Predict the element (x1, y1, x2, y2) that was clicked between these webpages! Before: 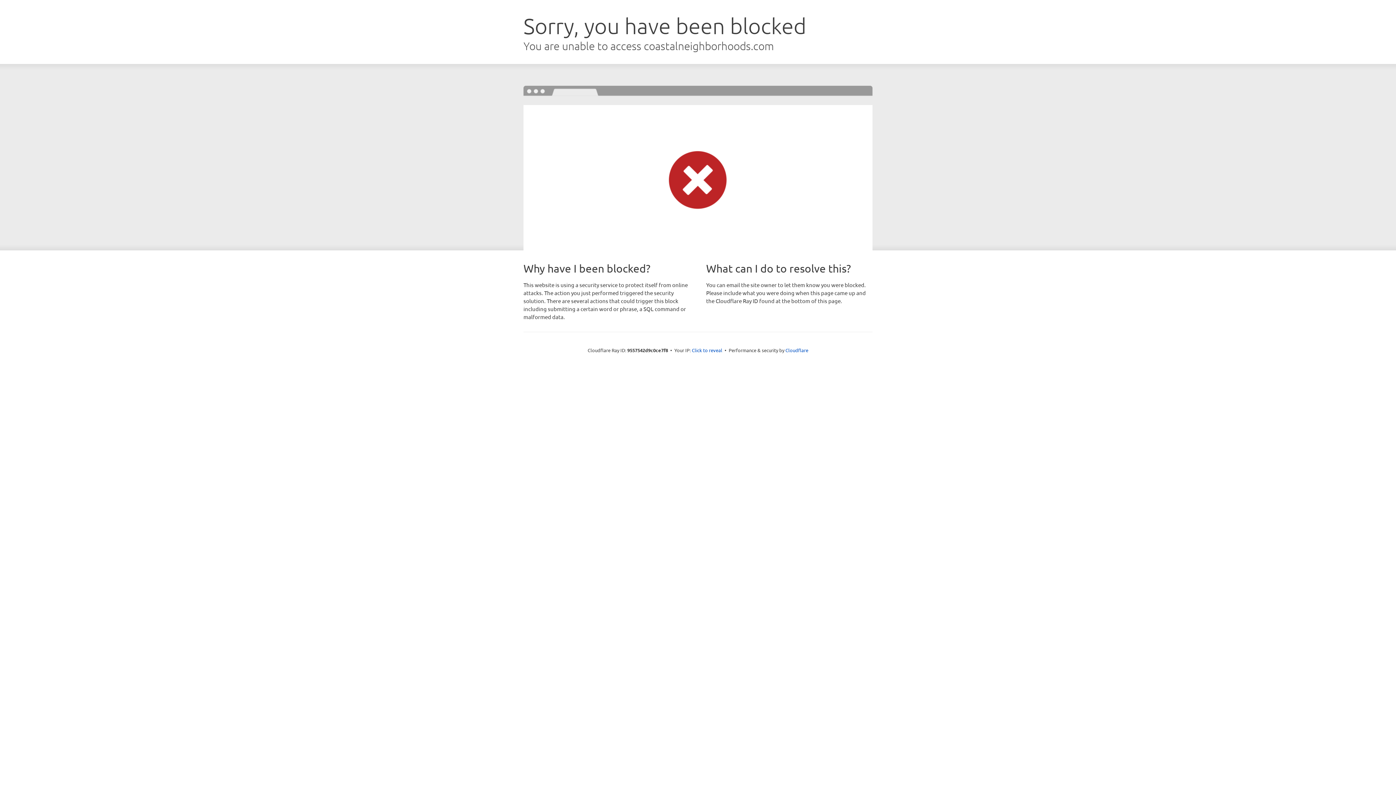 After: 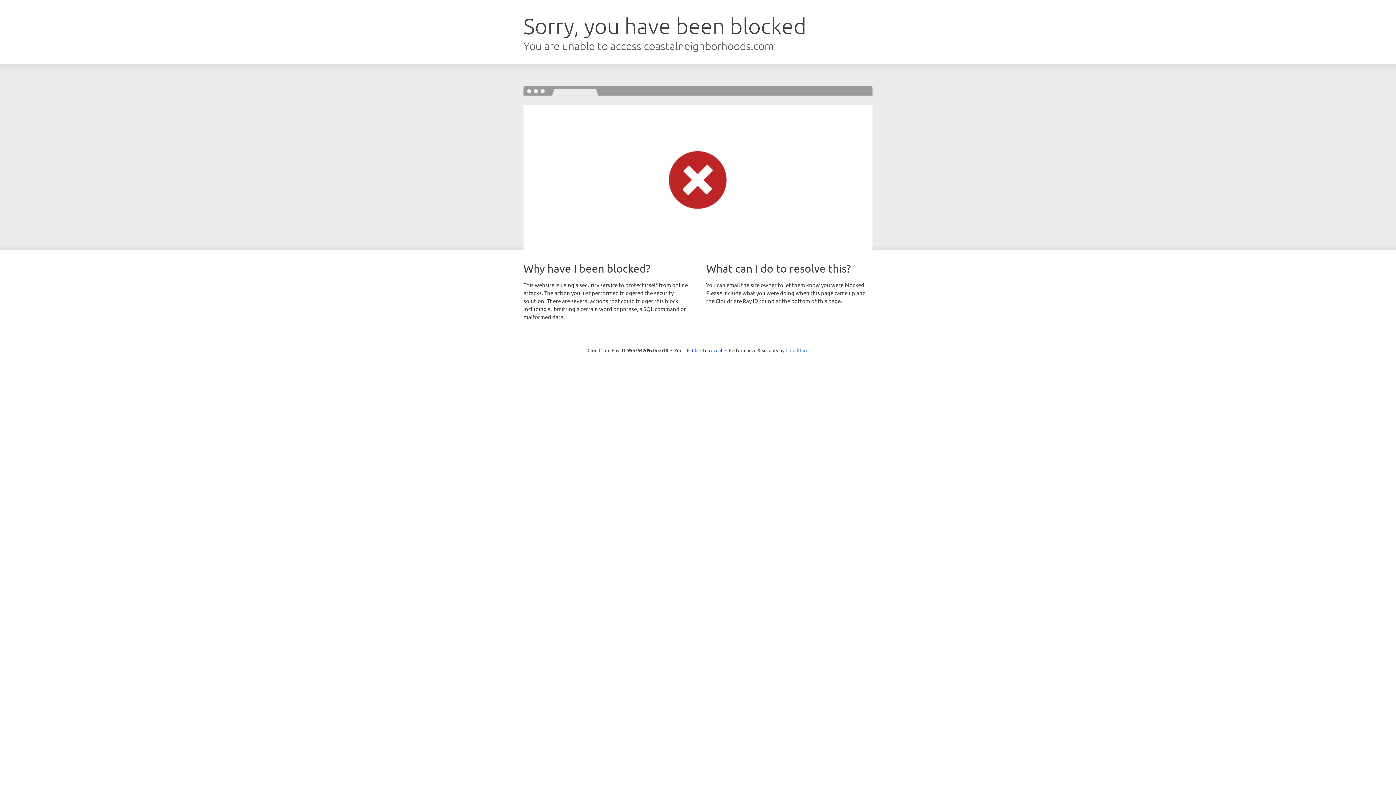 Action: bbox: (785, 347, 808, 353) label: Cloudflare